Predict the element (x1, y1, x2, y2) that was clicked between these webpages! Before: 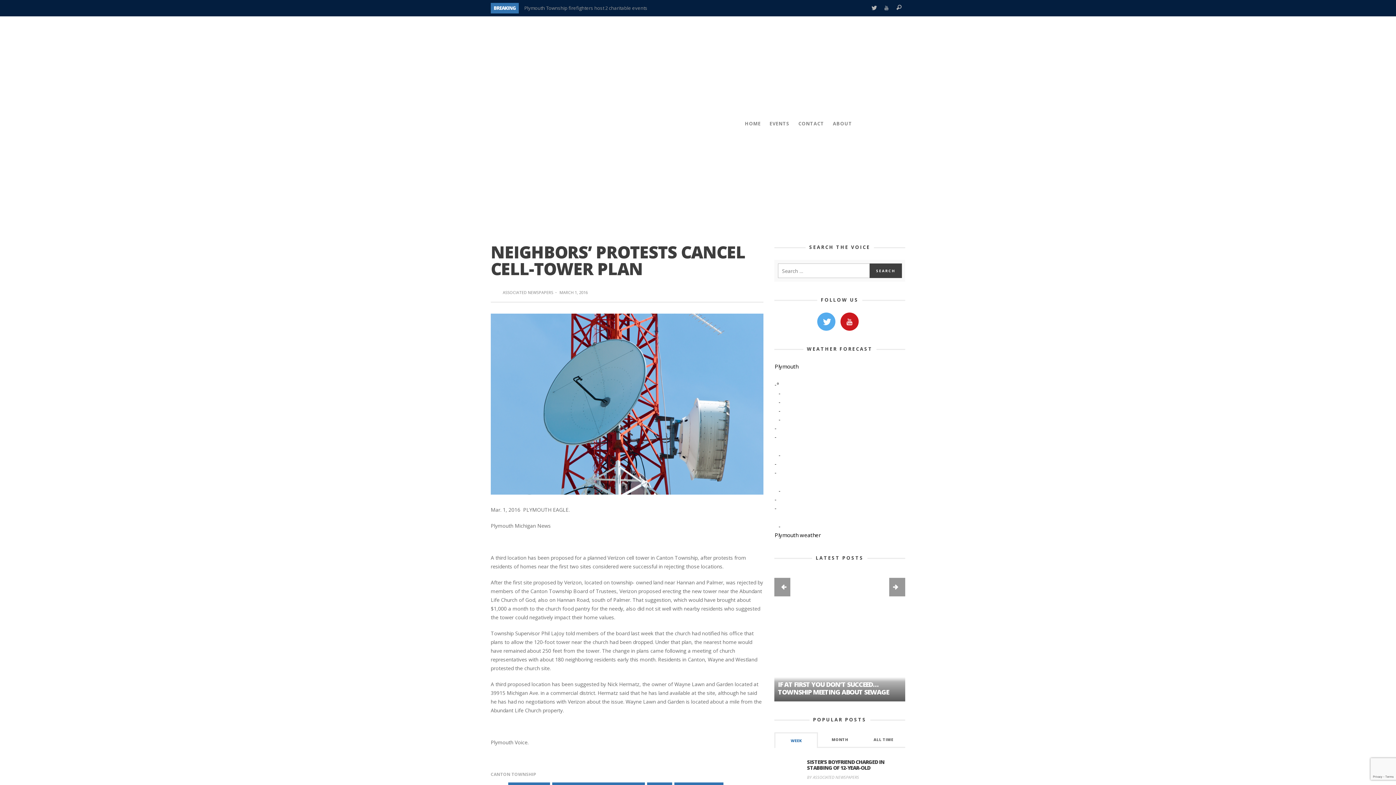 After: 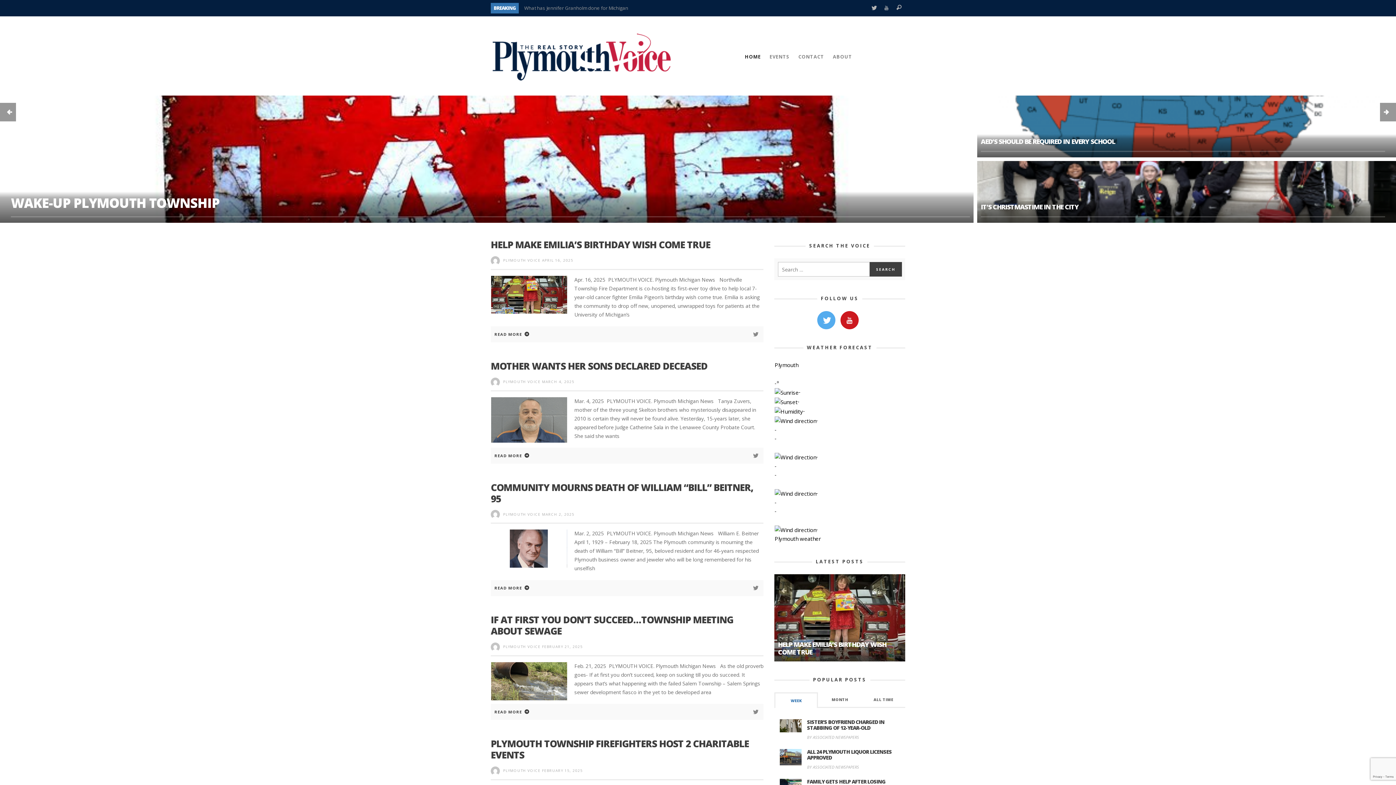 Action: bbox: (490, 32, 672, 214)